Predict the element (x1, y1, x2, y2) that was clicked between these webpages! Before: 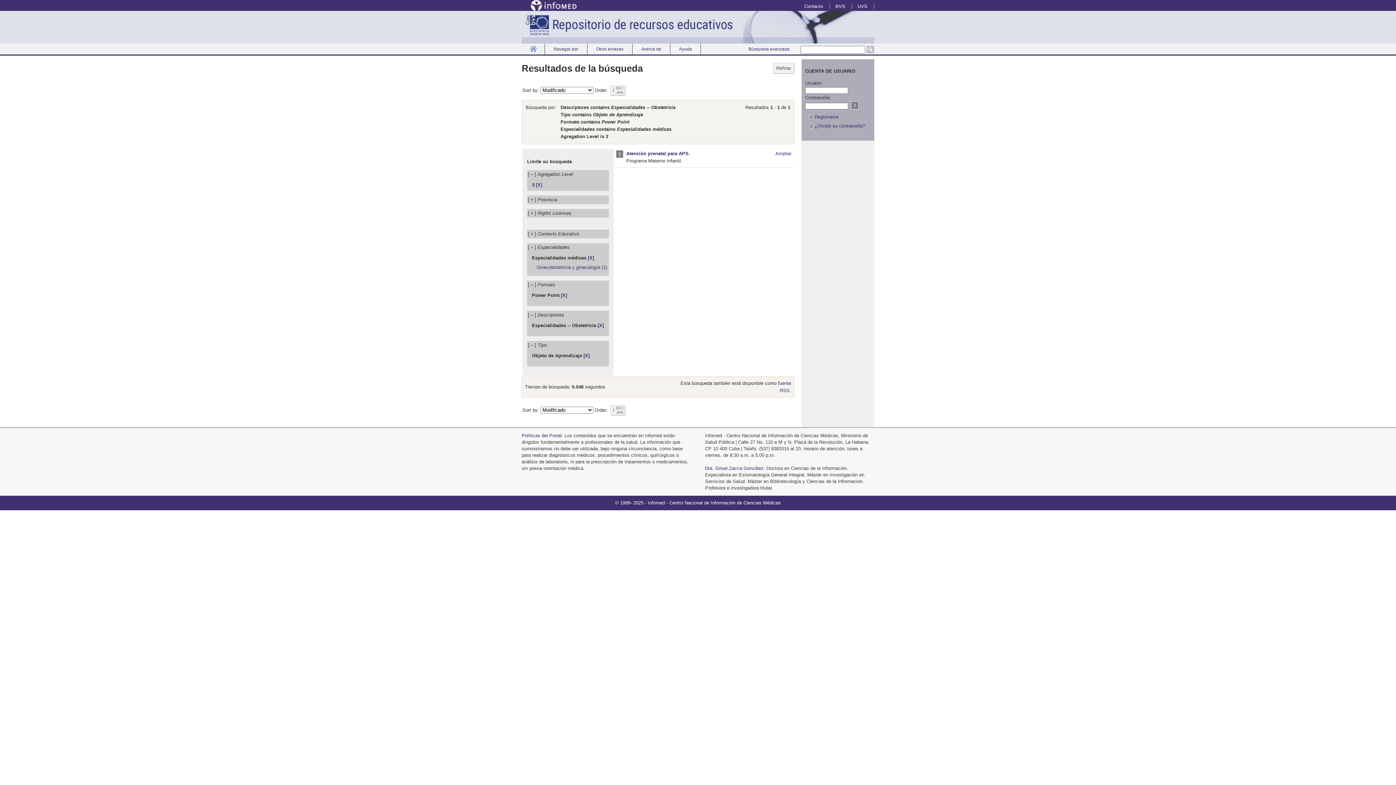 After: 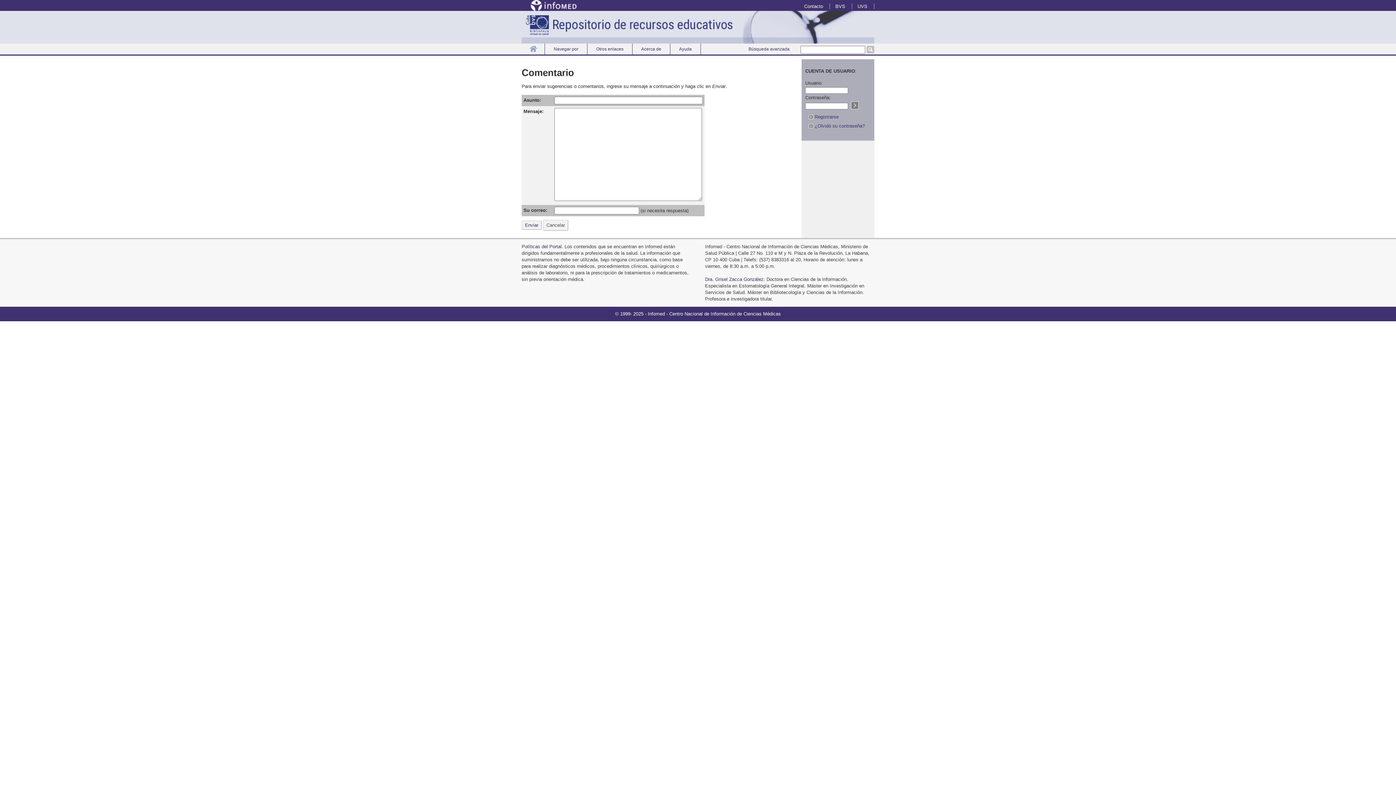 Action: bbox: (798, 3, 830, 9) label: Contacto